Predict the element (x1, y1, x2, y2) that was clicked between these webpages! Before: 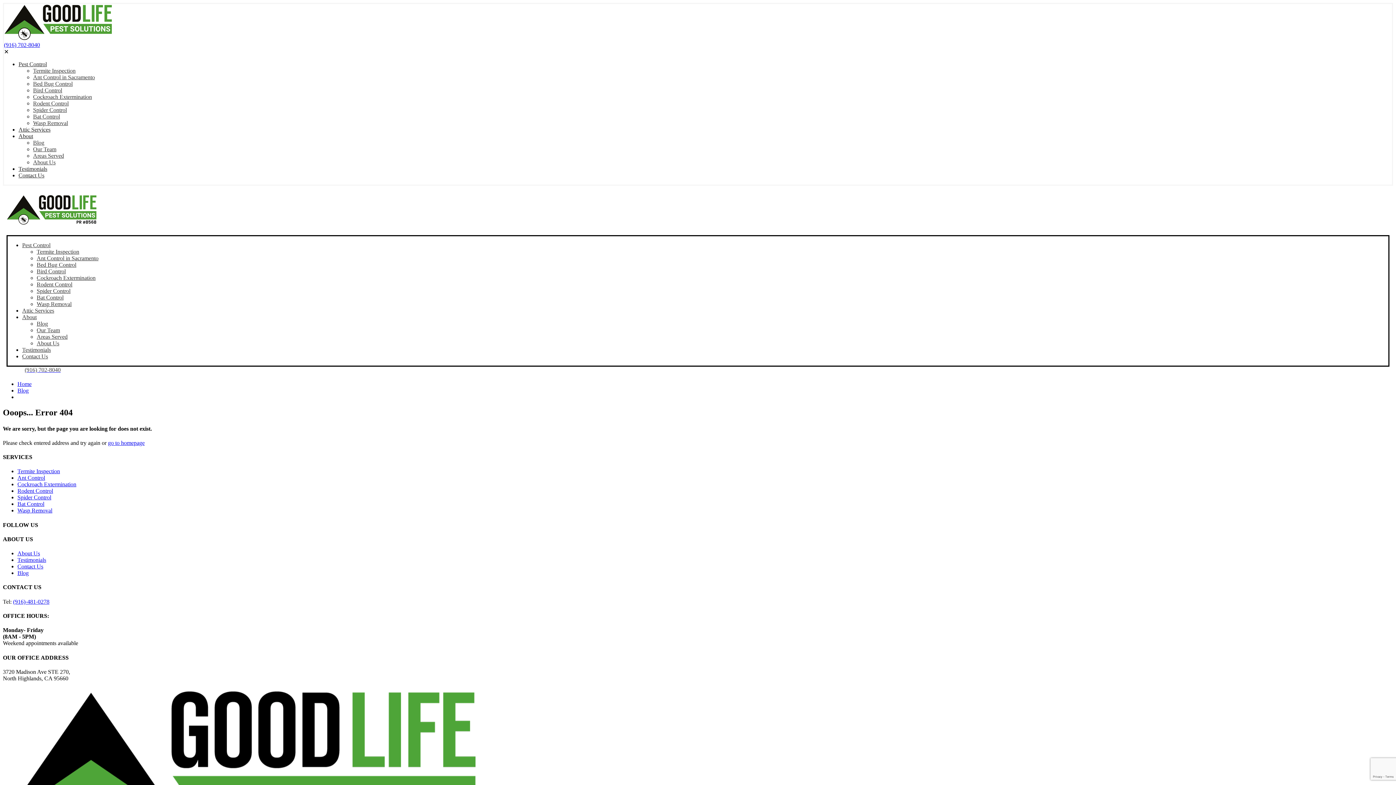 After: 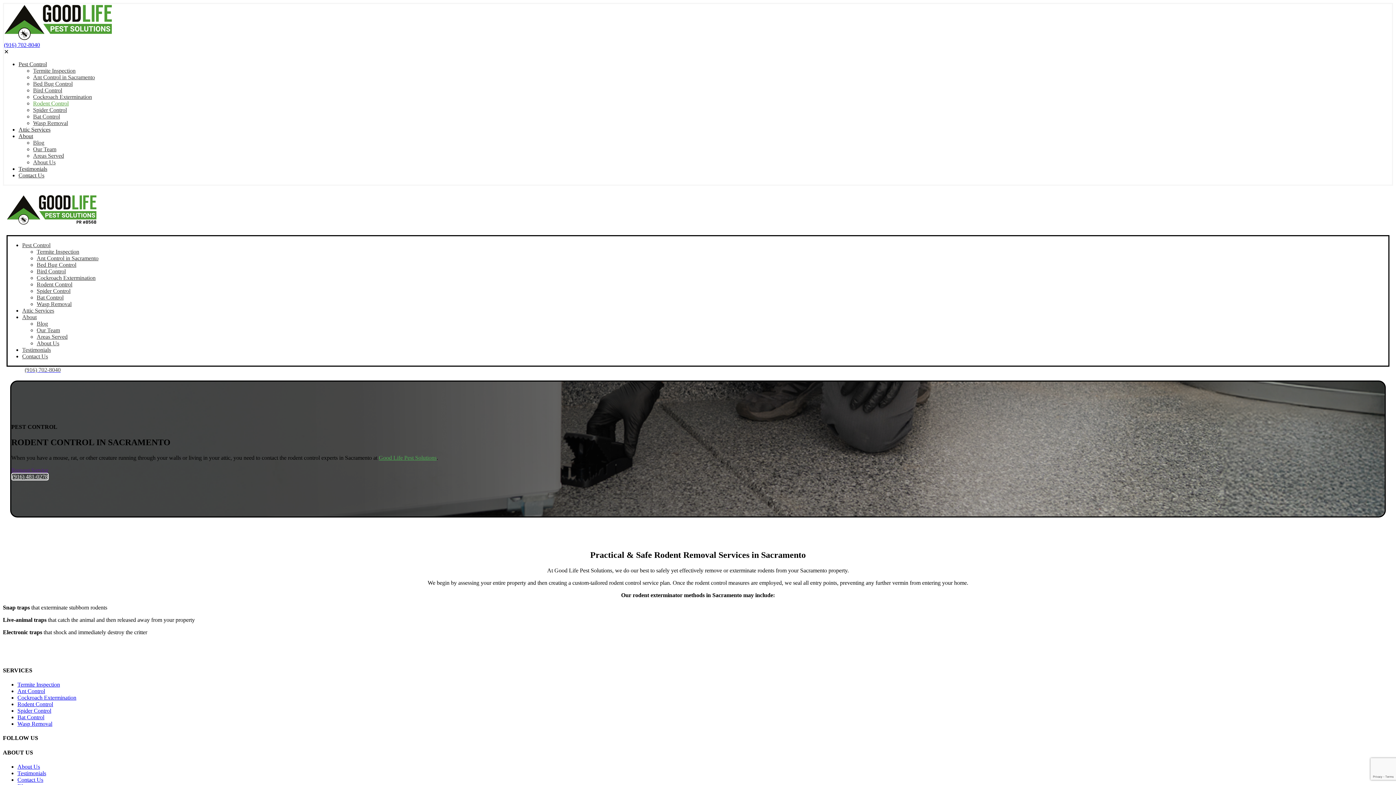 Action: bbox: (17, 488, 53, 494) label: Rodent Control